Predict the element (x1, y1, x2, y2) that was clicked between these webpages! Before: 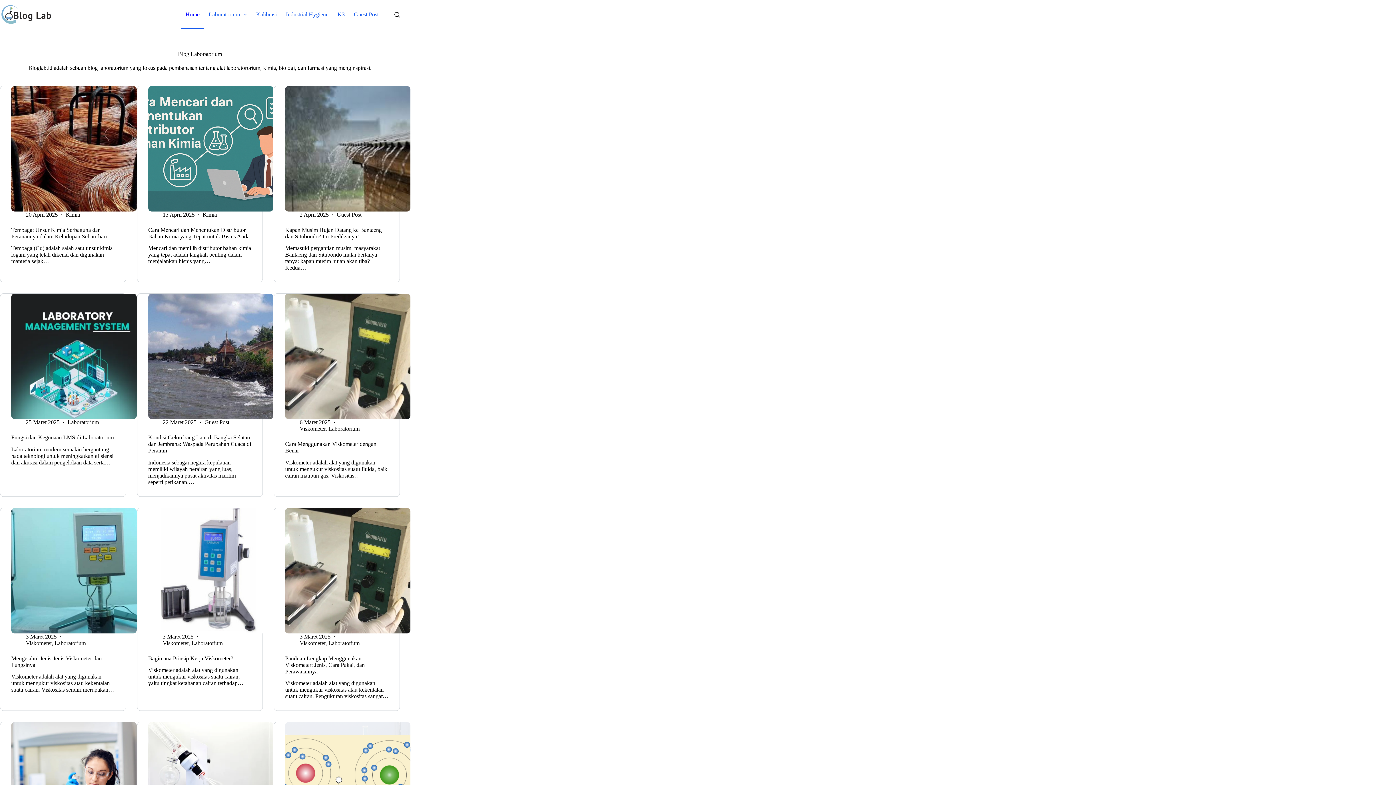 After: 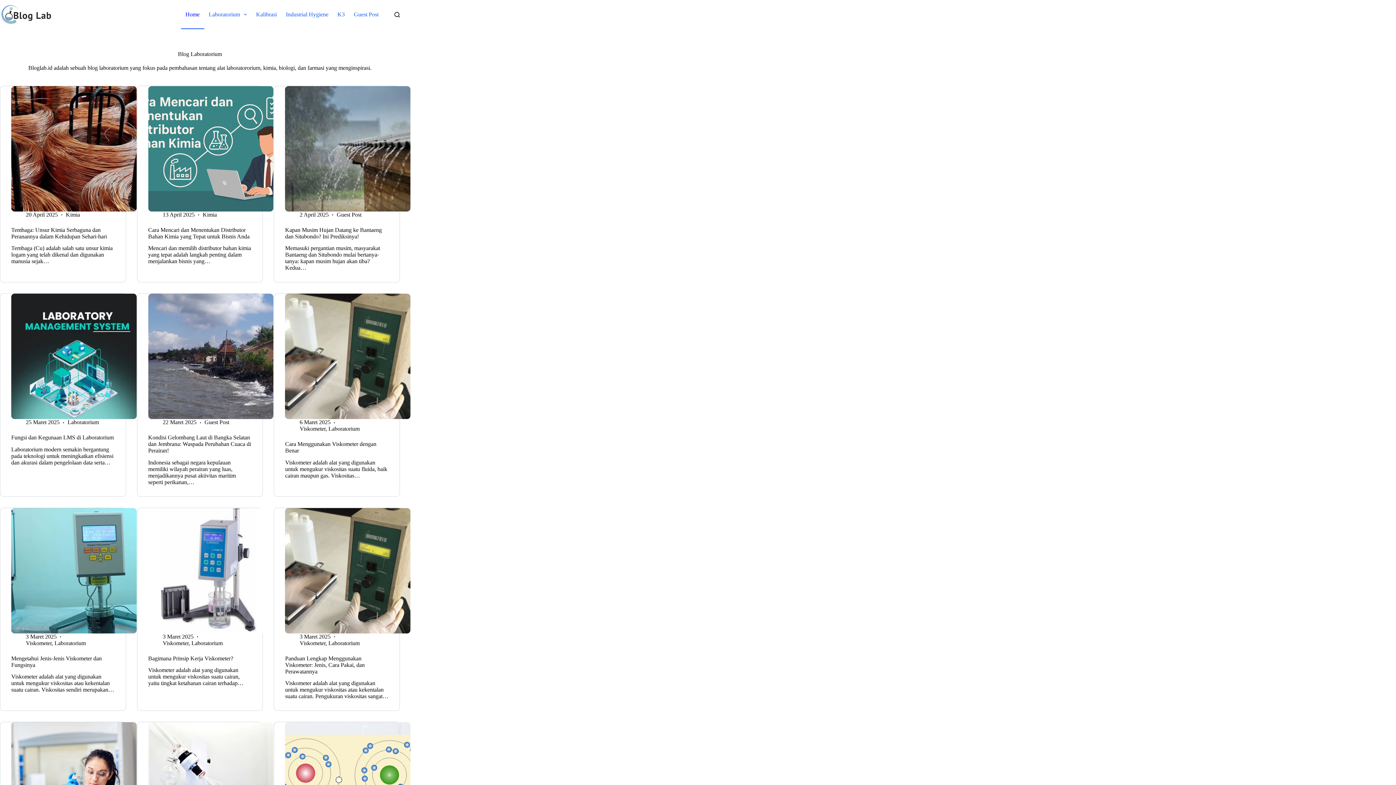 Action: bbox: (180, 0, 204, 29) label: Home